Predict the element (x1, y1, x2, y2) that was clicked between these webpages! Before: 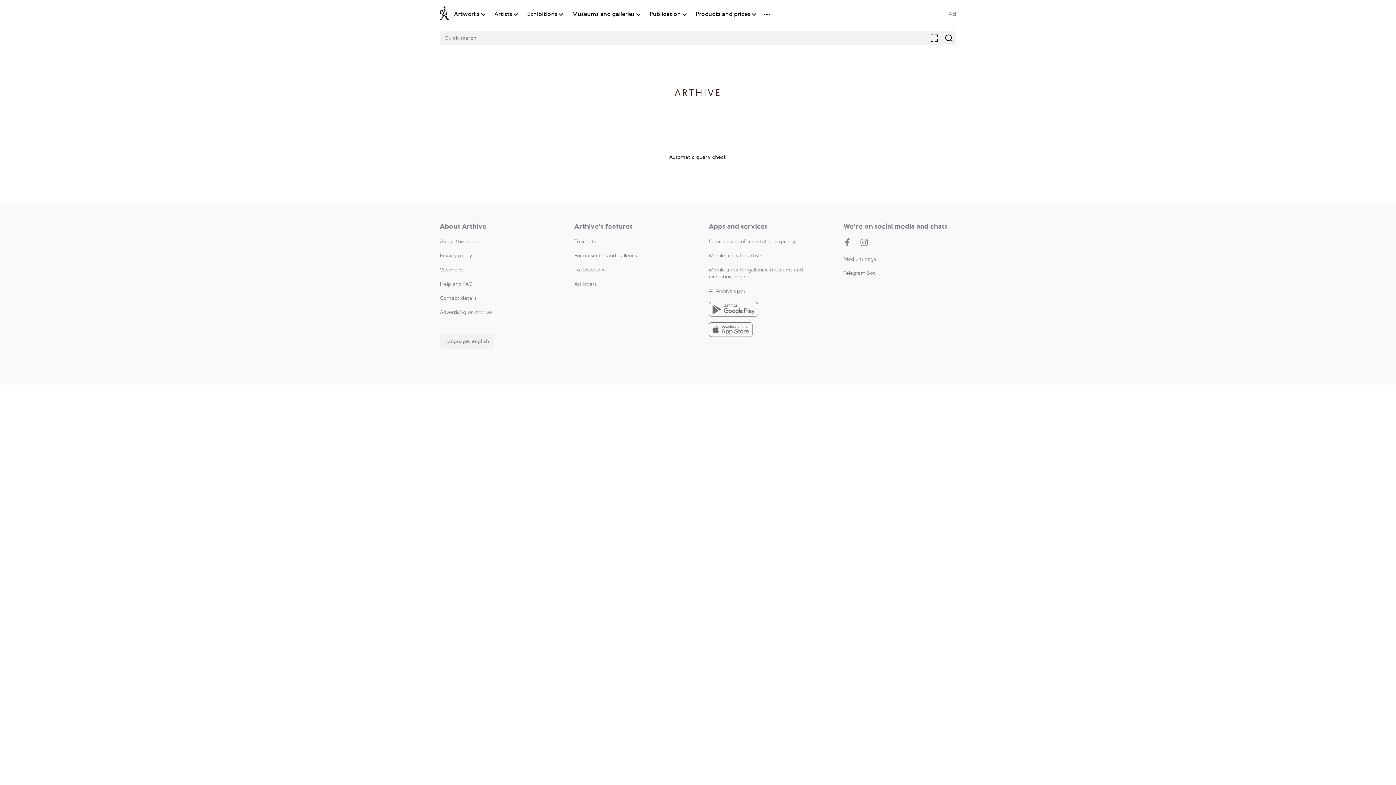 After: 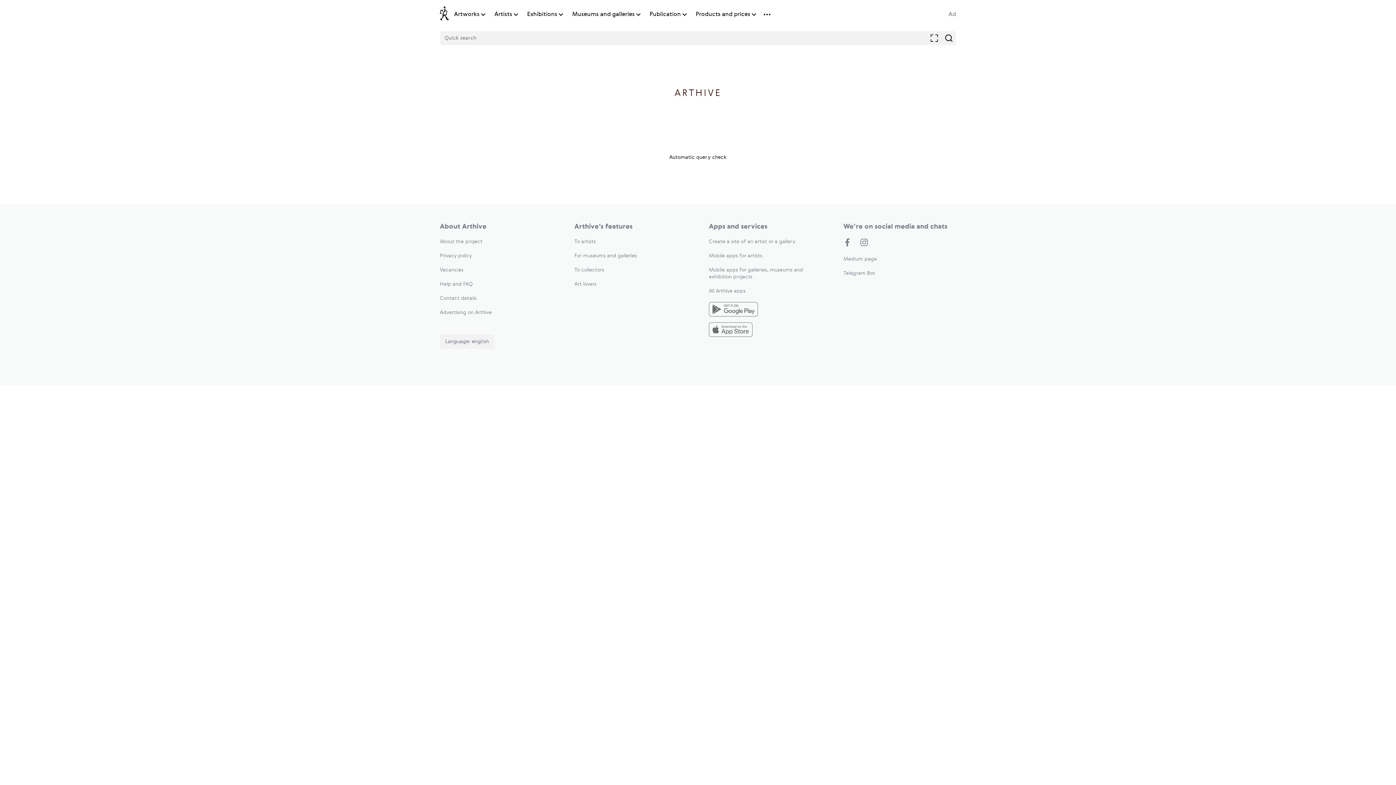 Action: bbox: (948, 11, 956, 17) label: Ad